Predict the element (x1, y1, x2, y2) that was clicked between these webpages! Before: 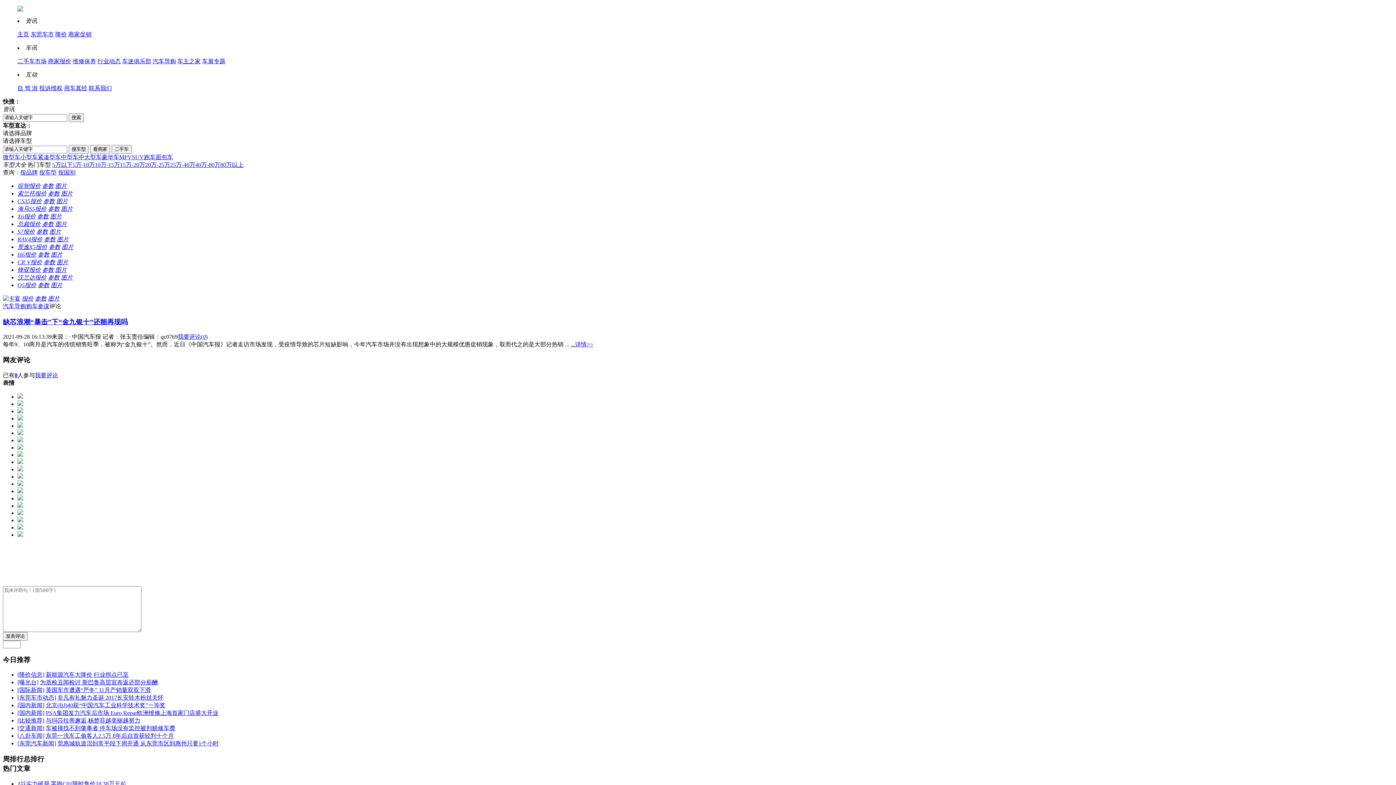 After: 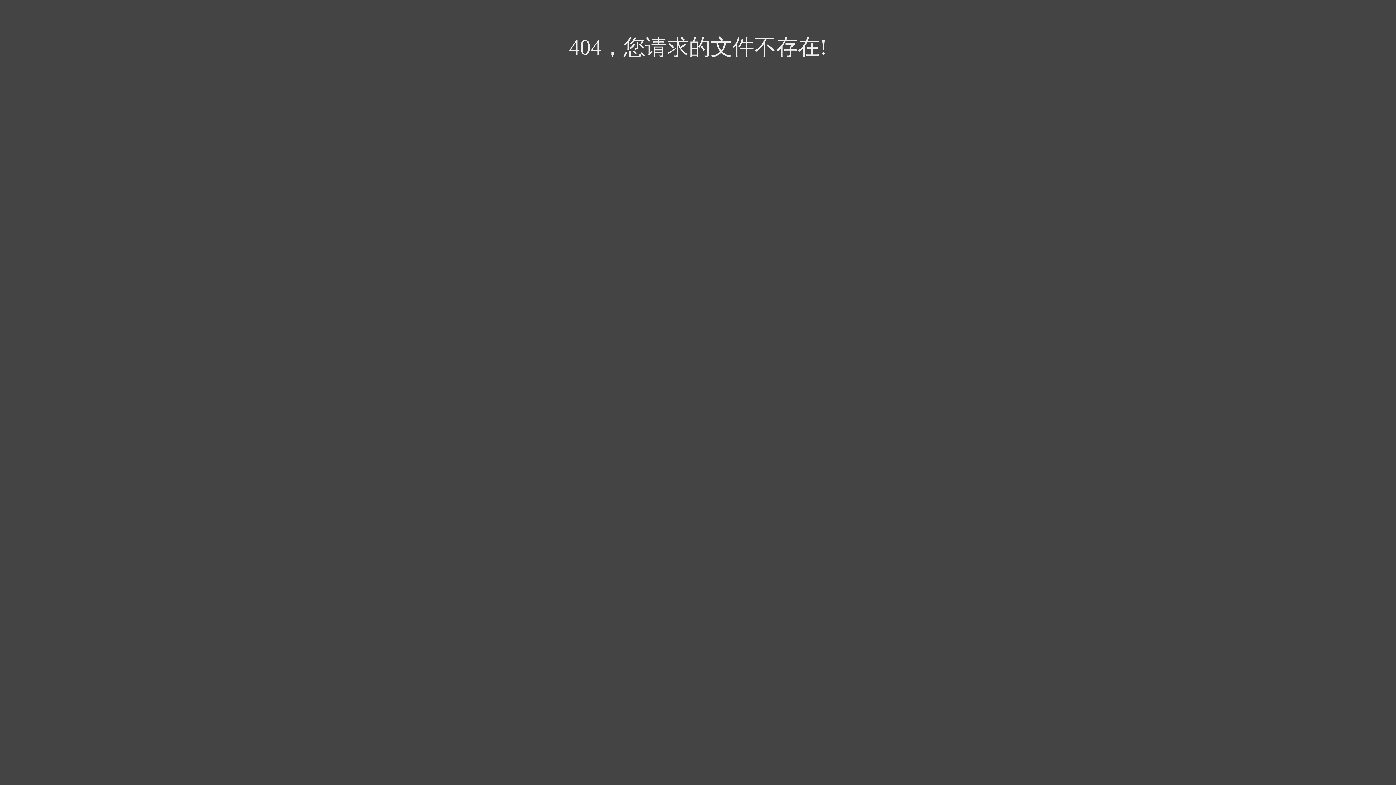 Action: bbox: (45, 725, 175, 731) label: 车被撞找不到肇事者 停车场没有监控被判赔修车费